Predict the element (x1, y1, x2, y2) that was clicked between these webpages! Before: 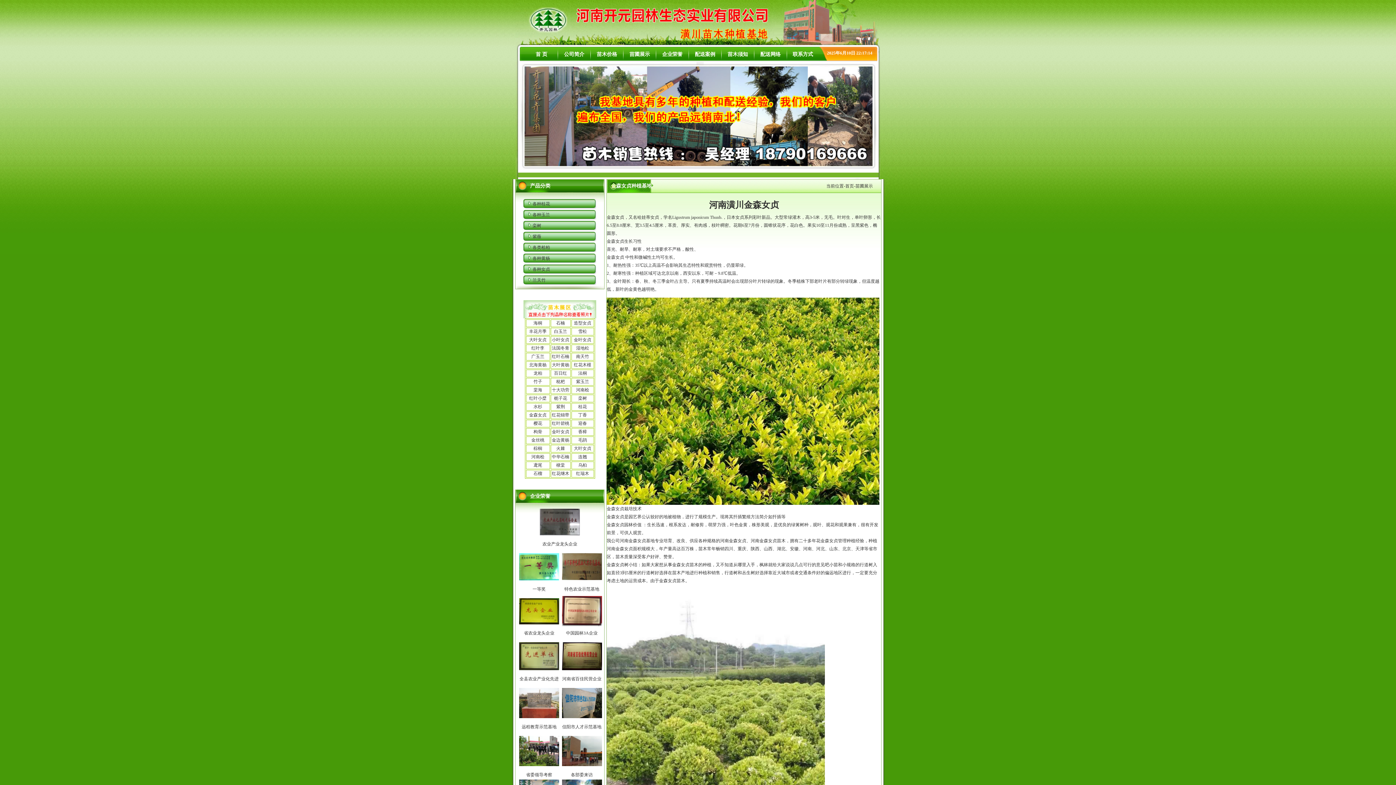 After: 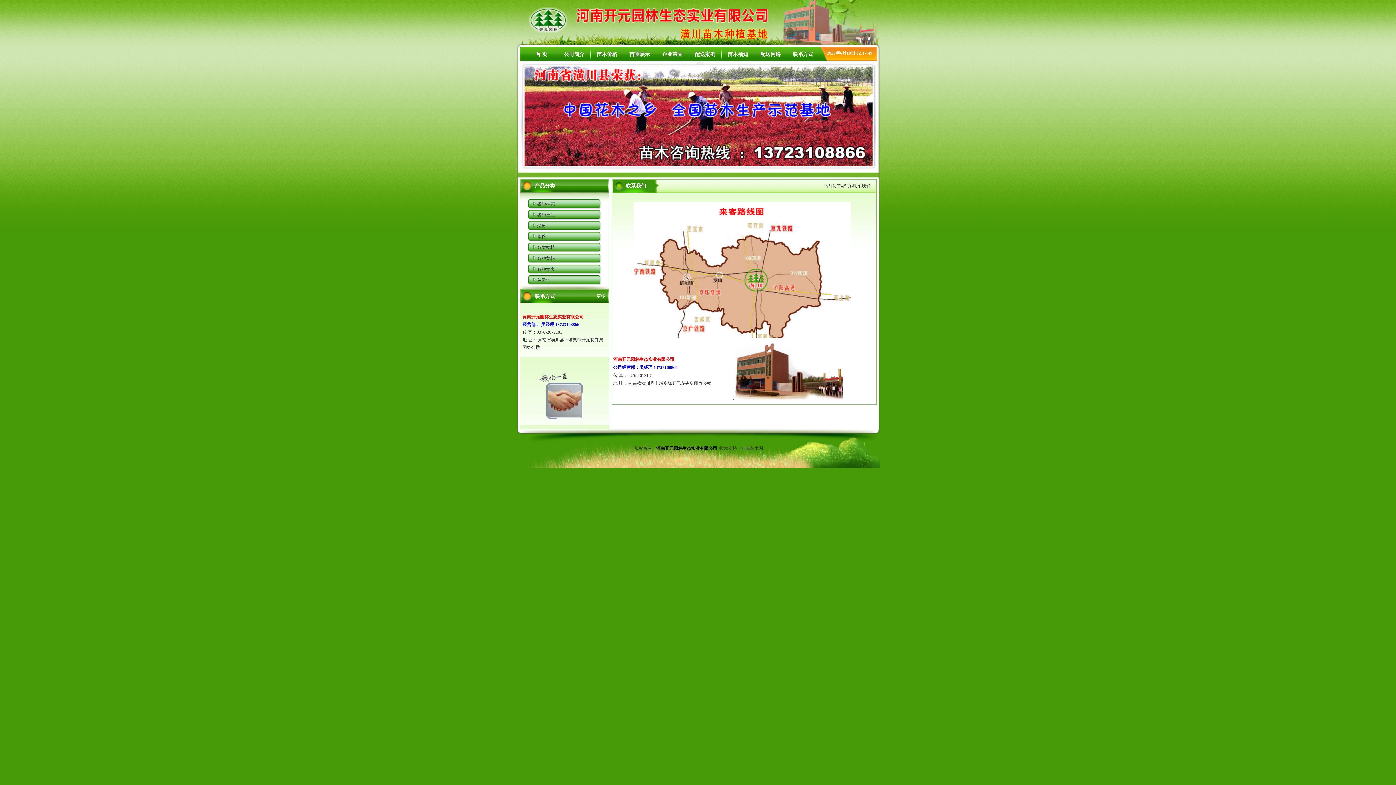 Action: label: 联系方式 bbox: (787, 45, 818, 61)